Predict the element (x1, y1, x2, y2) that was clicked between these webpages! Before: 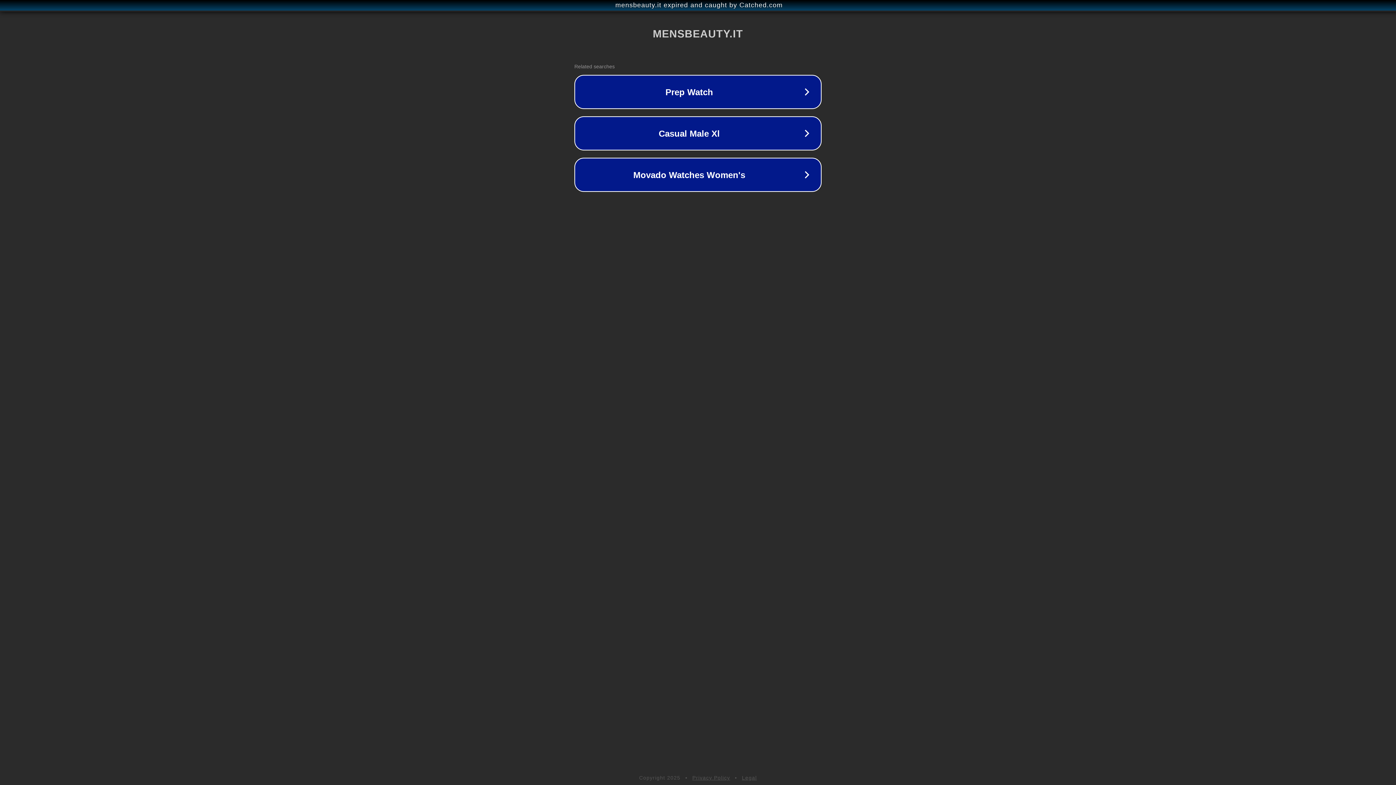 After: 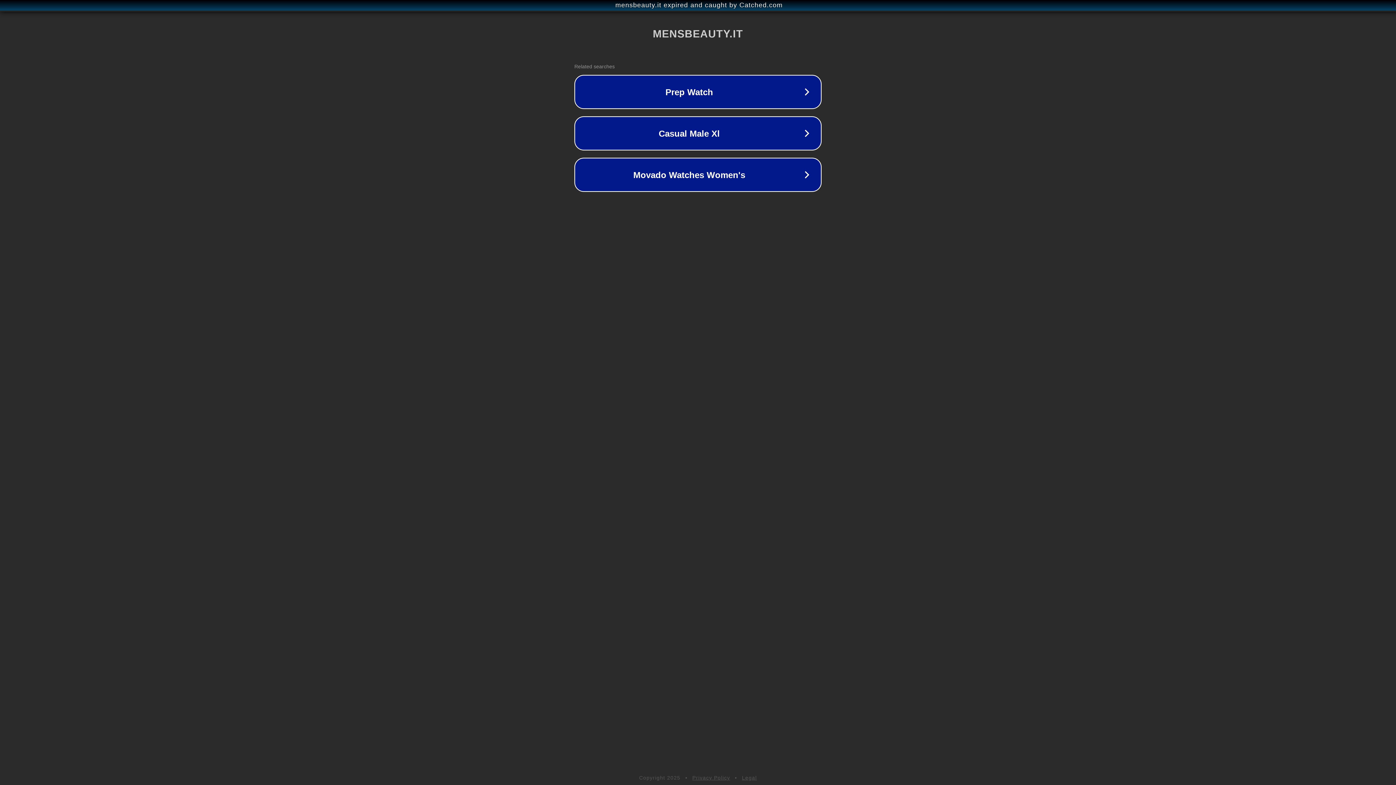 Action: label: Privacy Policy bbox: (692, 775, 730, 781)